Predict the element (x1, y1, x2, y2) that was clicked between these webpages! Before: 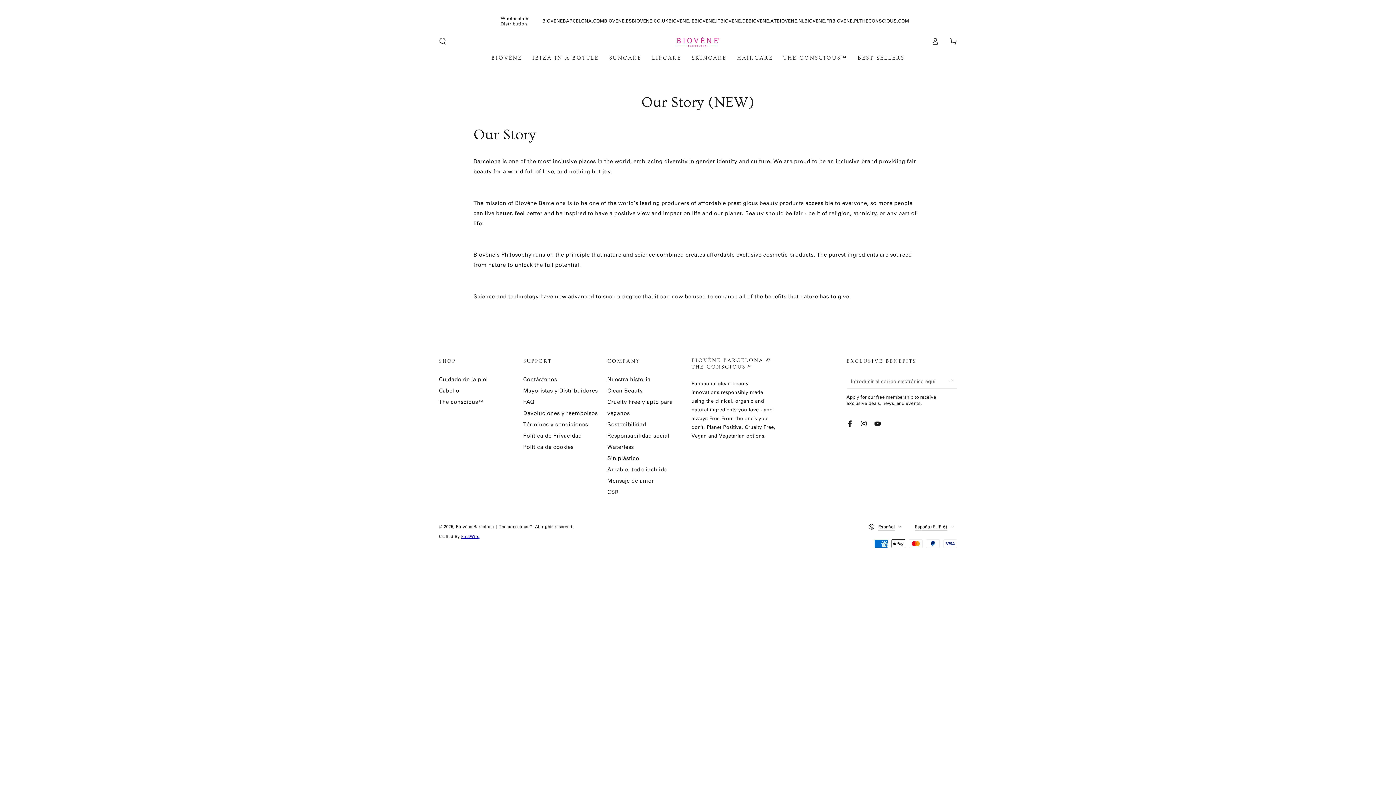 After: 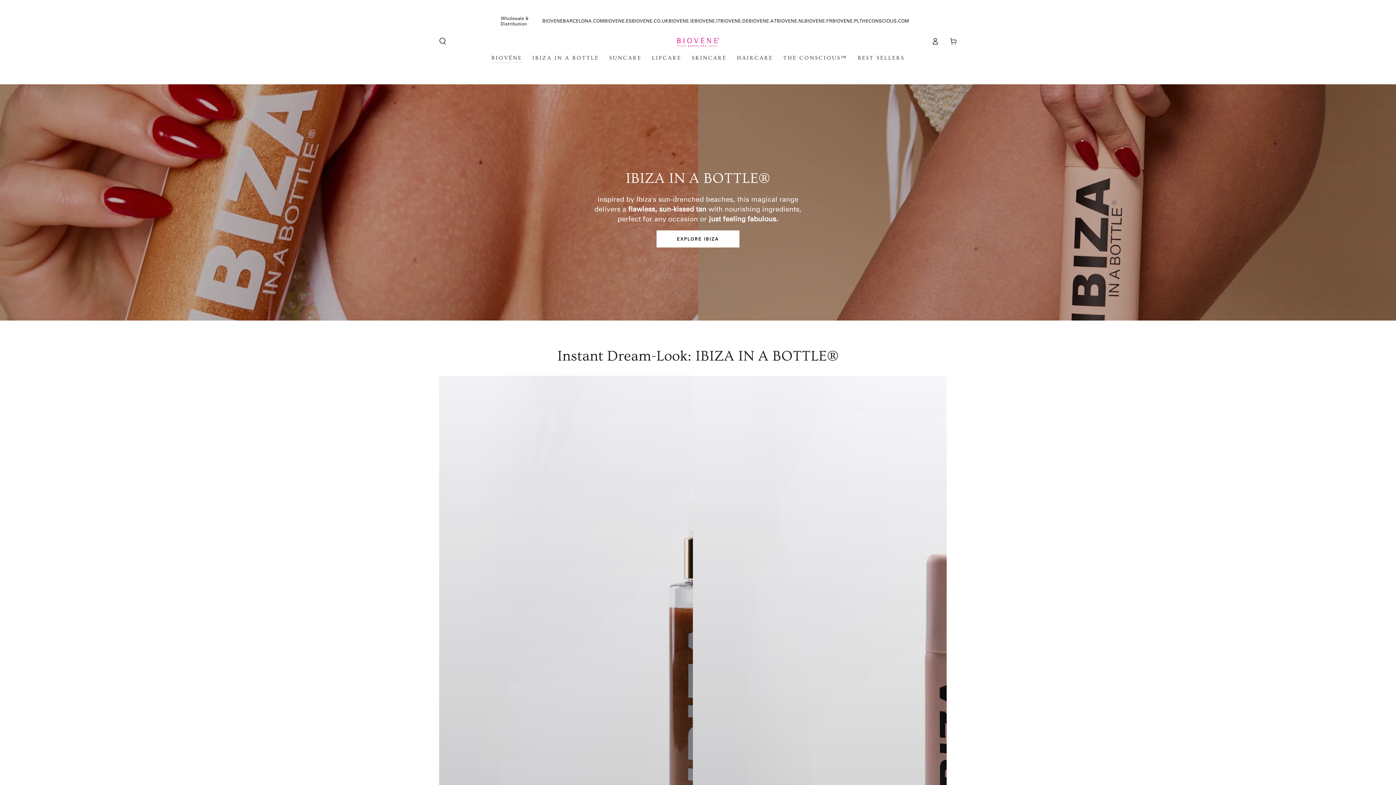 Action: label: BIOVENE.AT bbox: (748, 17, 777, 23)